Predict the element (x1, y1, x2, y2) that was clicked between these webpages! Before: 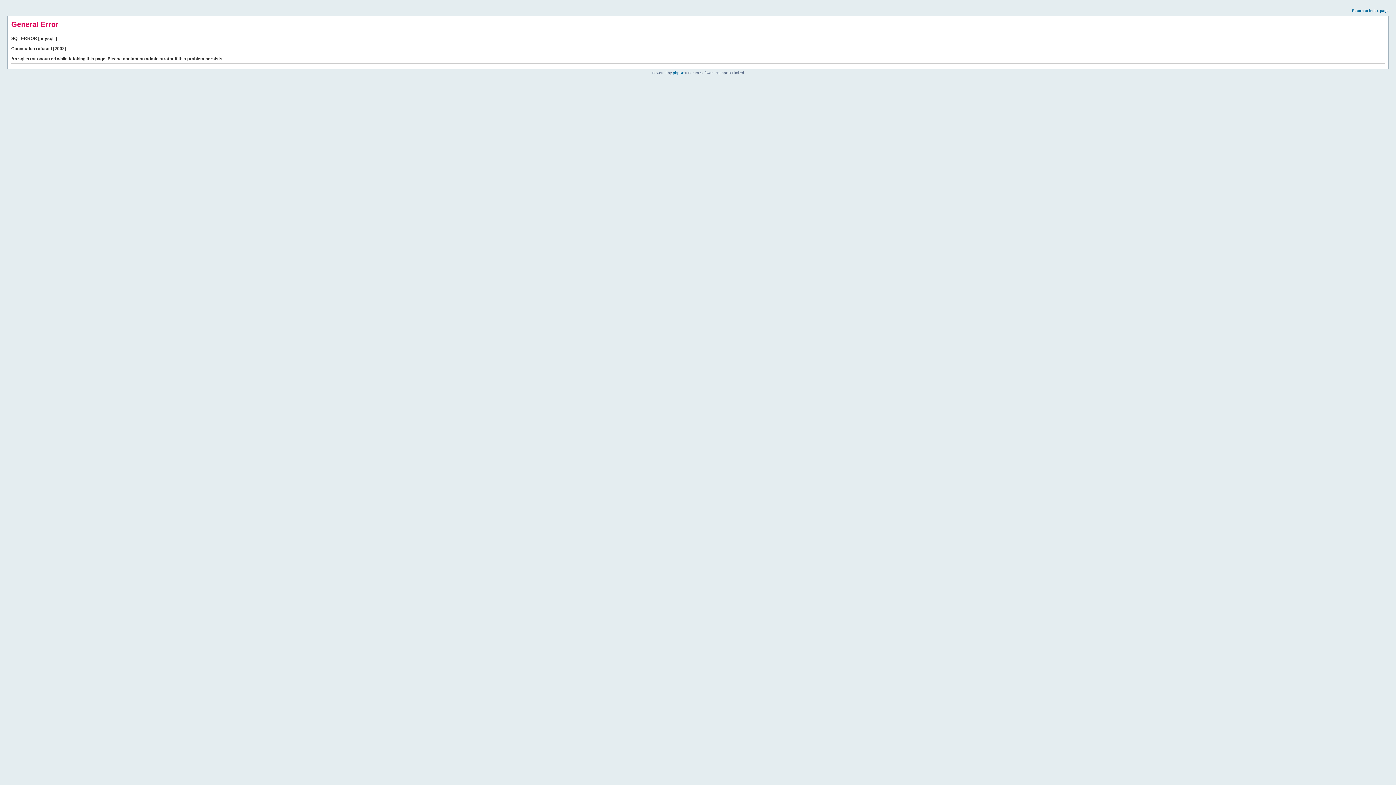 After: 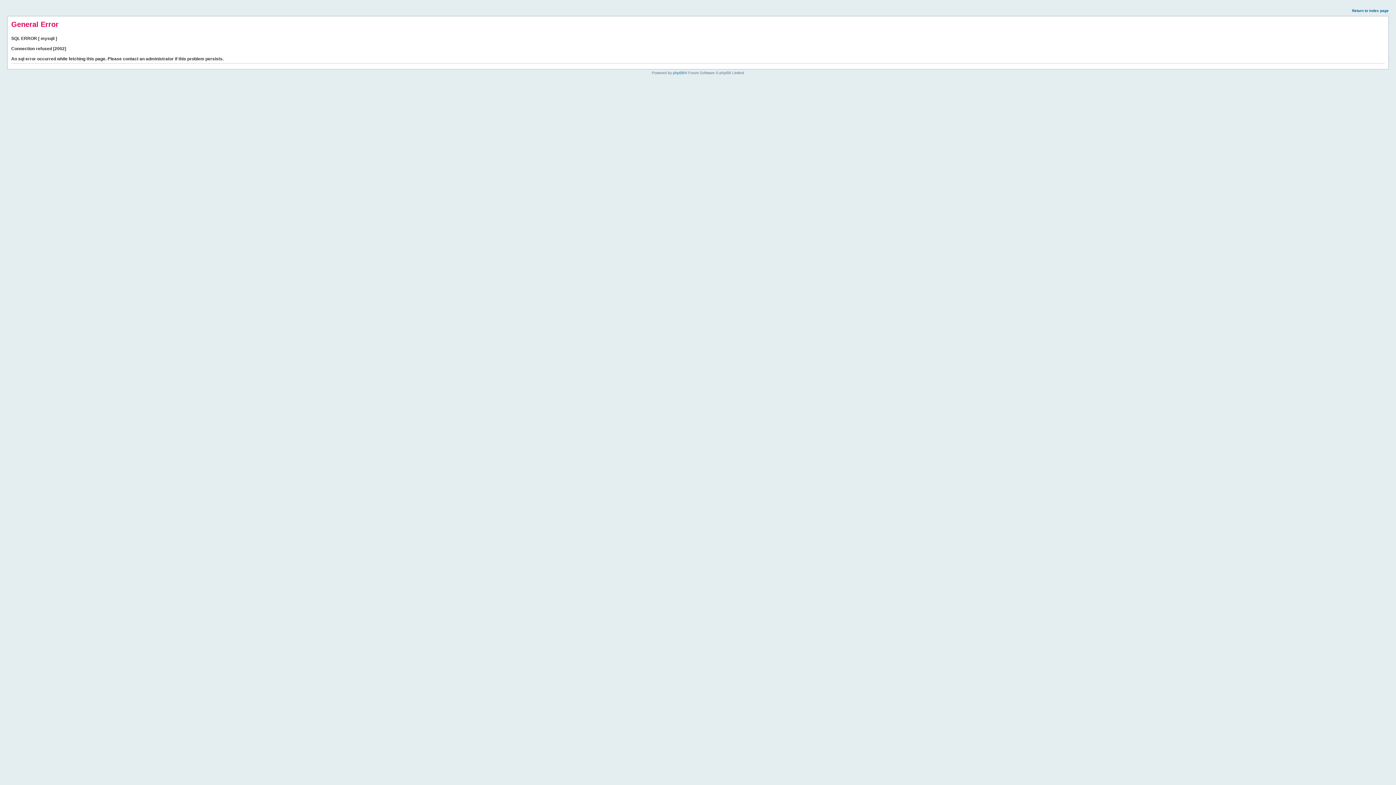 Action: label: Return to index page bbox: (1352, 8, 1389, 12)